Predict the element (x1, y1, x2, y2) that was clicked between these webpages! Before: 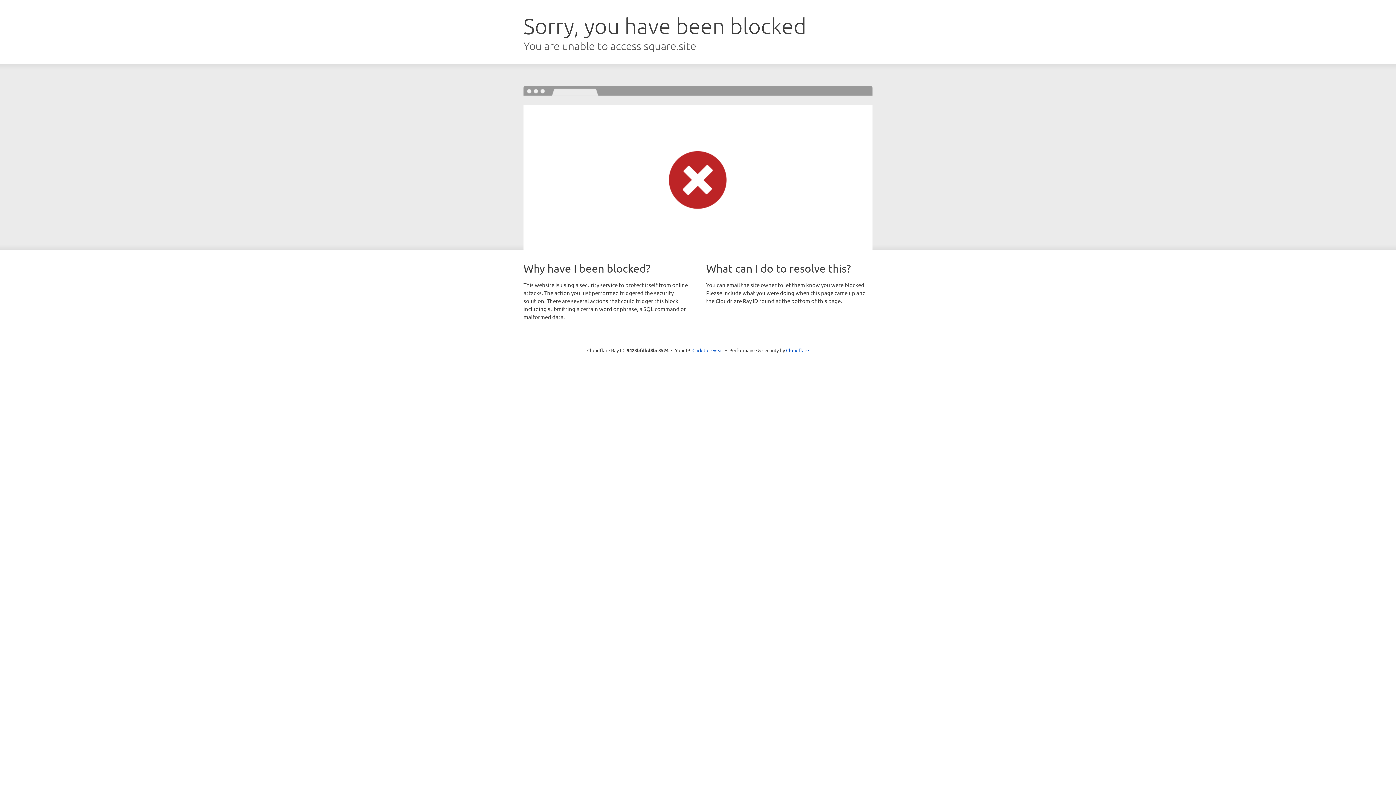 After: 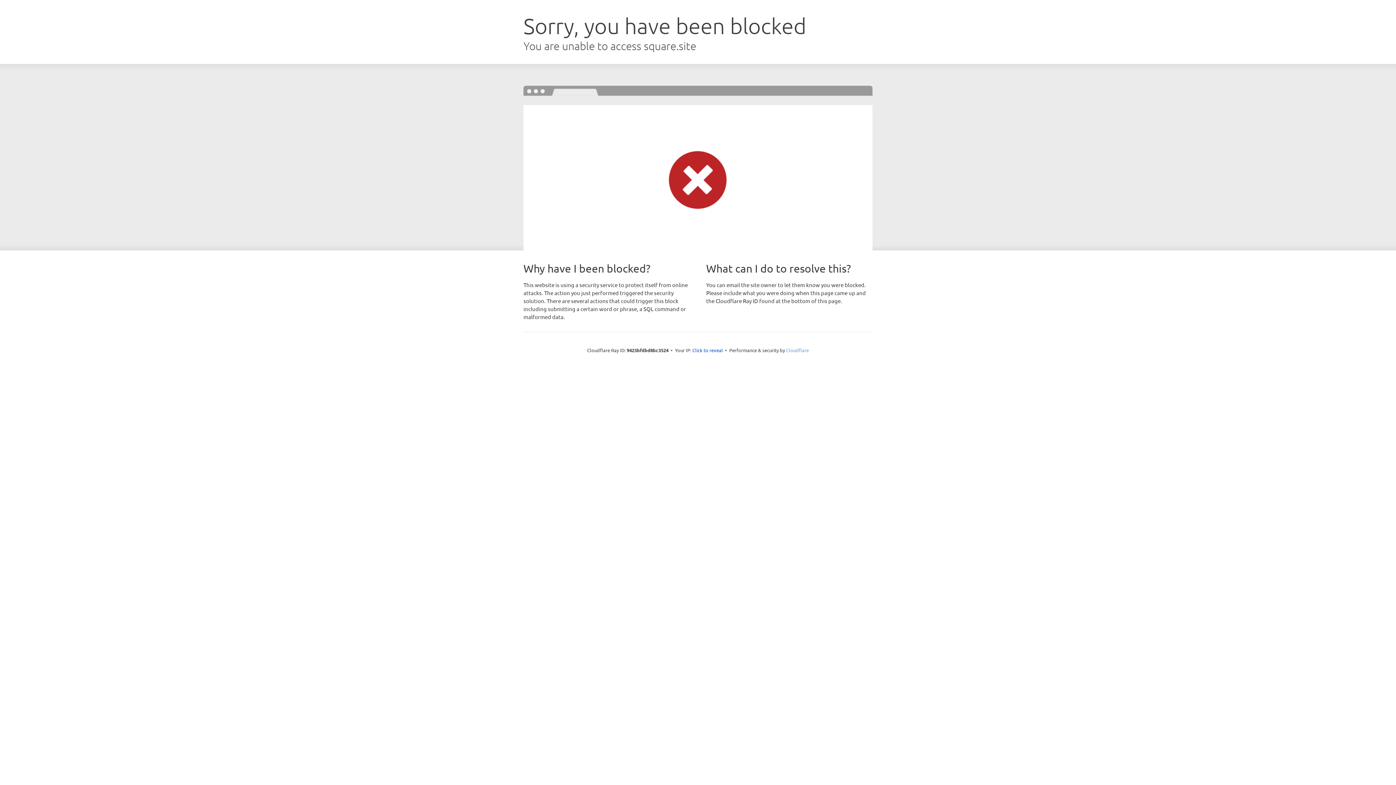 Action: label: Cloudflare bbox: (786, 347, 809, 353)